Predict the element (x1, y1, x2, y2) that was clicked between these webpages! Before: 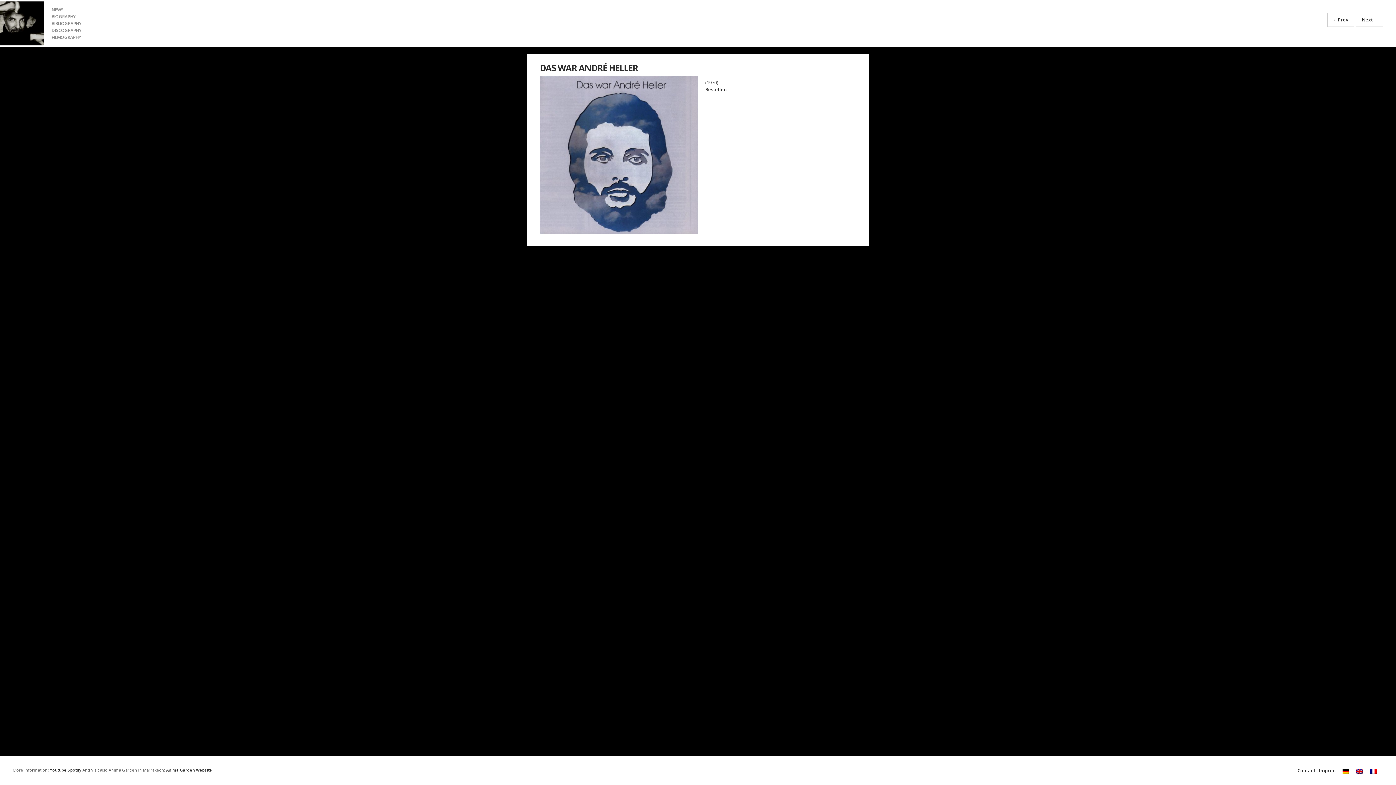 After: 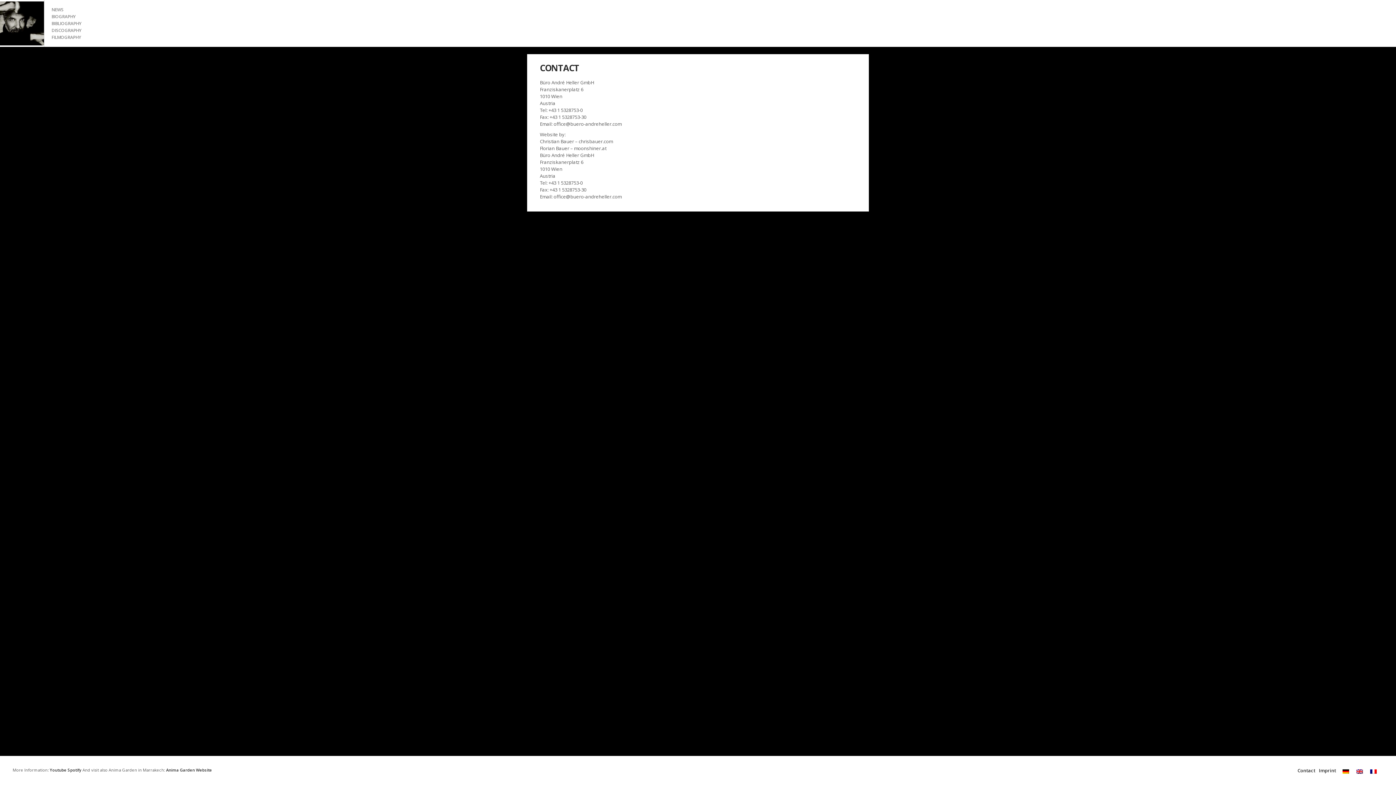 Action: bbox: (1297, 767, 1315, 774) label: Contact